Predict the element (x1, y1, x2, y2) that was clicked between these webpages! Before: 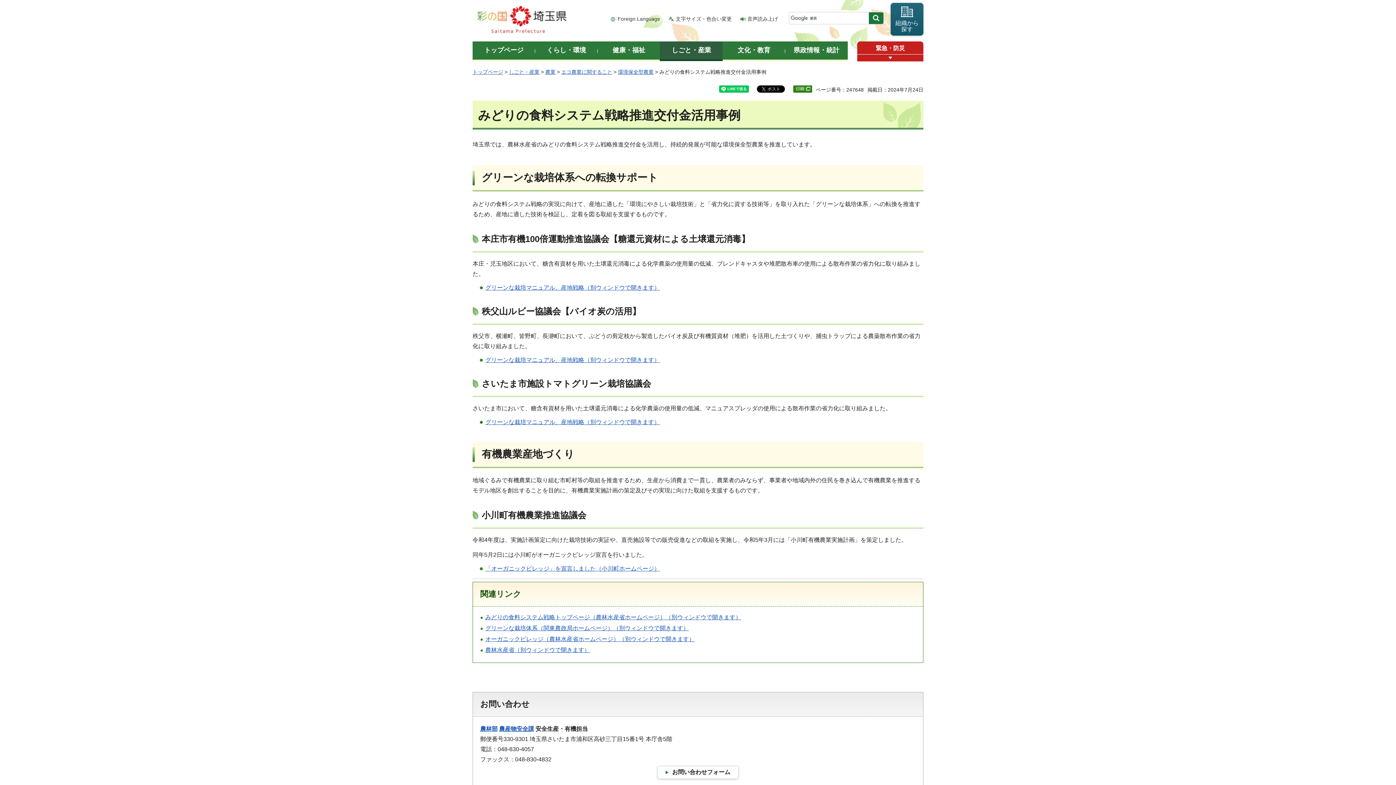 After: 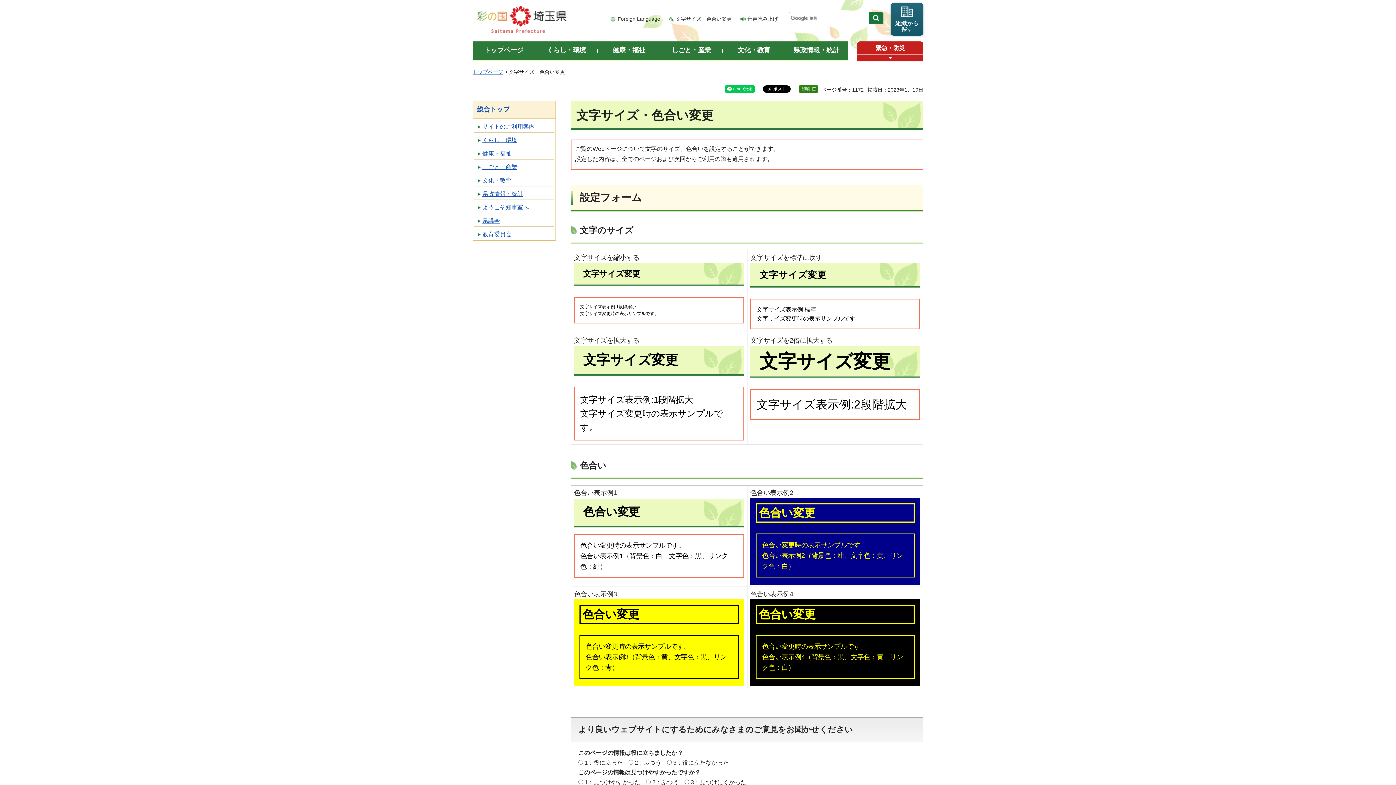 Action: label: 文字サイズ・色合い変更 bbox: (668, 16, 732, 21)